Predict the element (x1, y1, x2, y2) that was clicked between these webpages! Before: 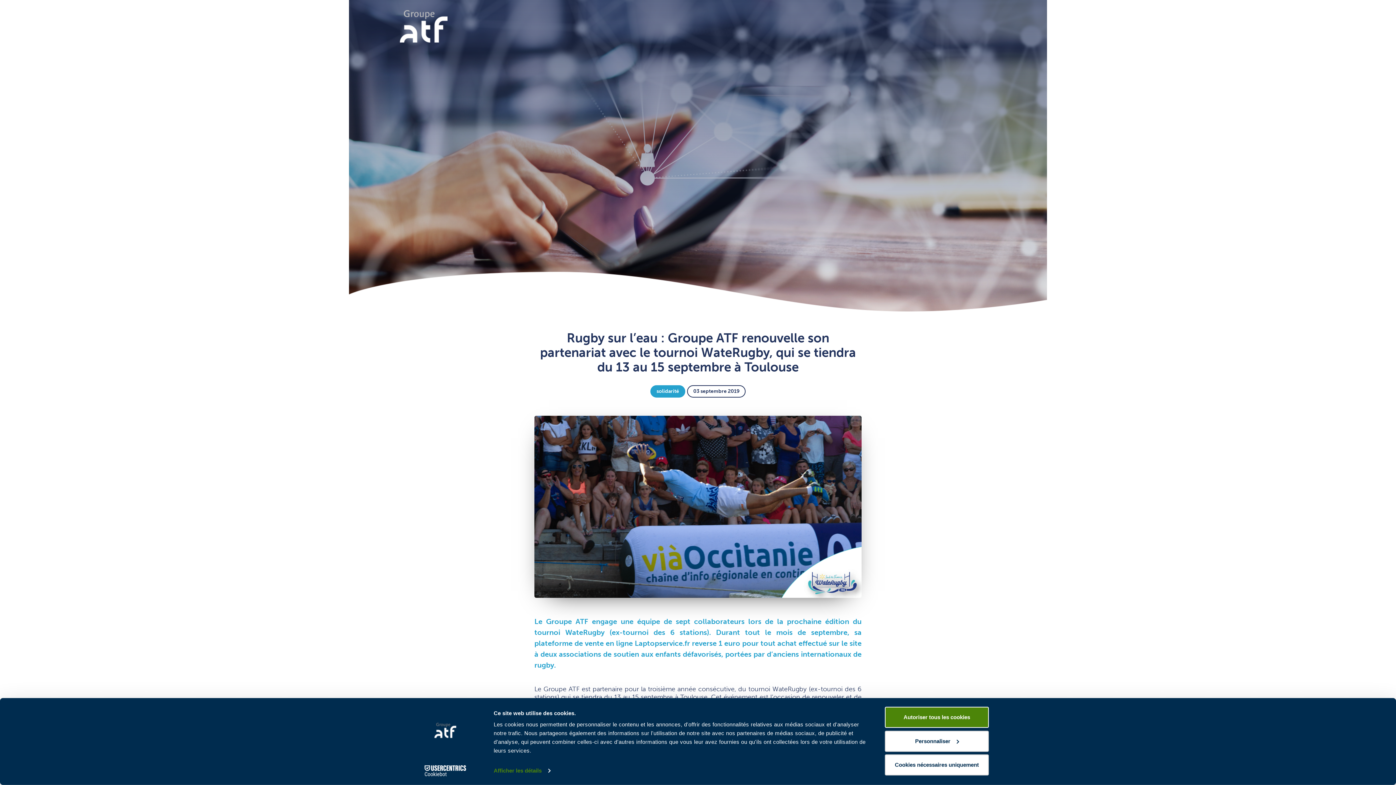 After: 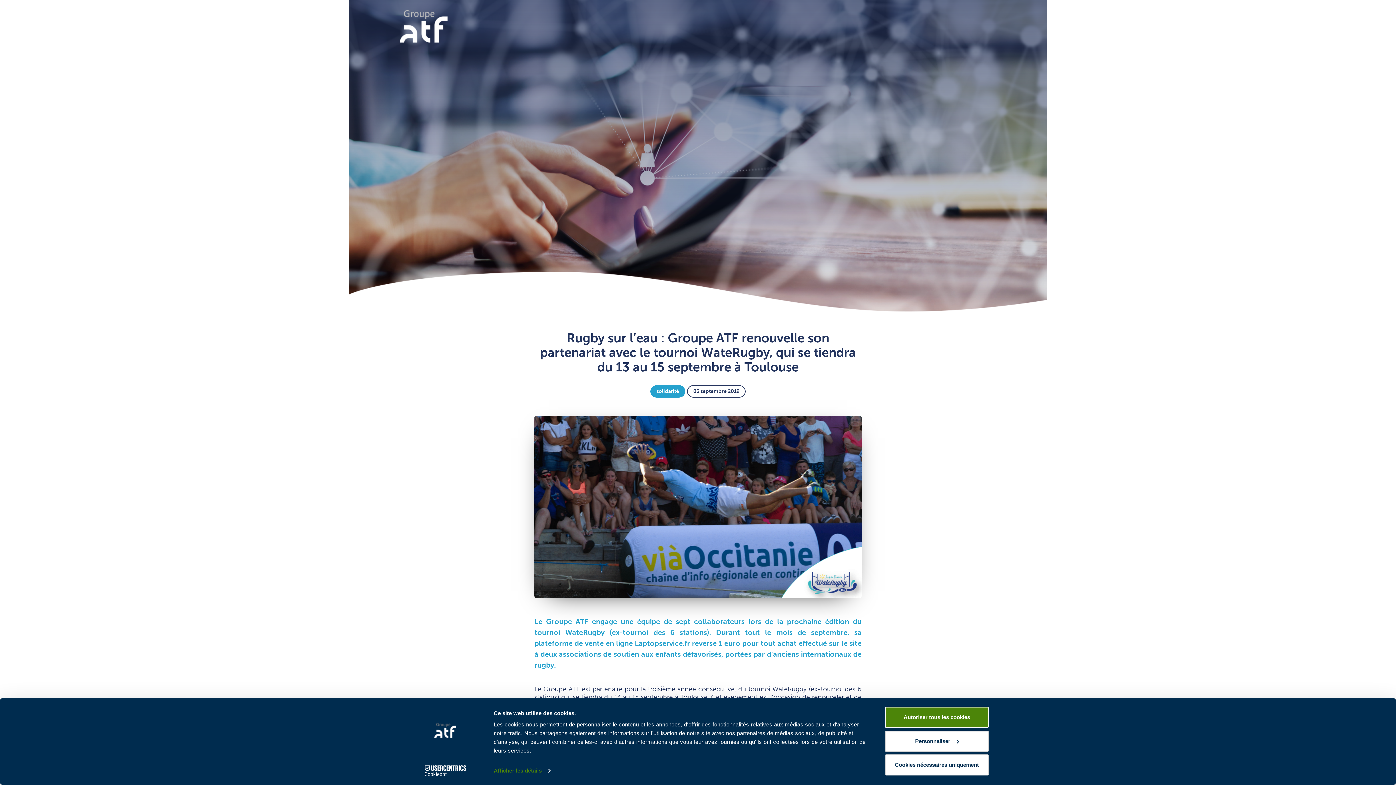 Action: bbox: (413, 765, 477, 776) label: Cookiebot - opens in a new window